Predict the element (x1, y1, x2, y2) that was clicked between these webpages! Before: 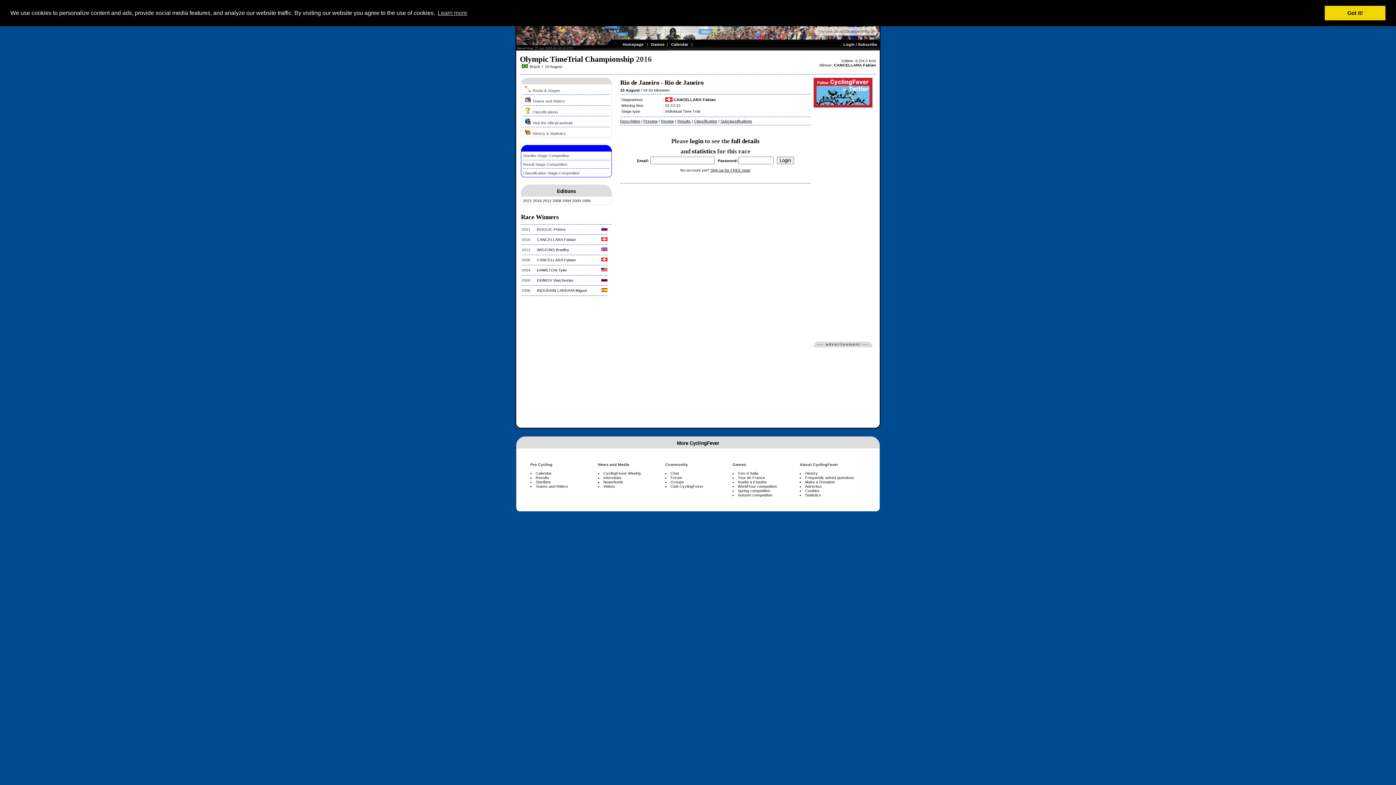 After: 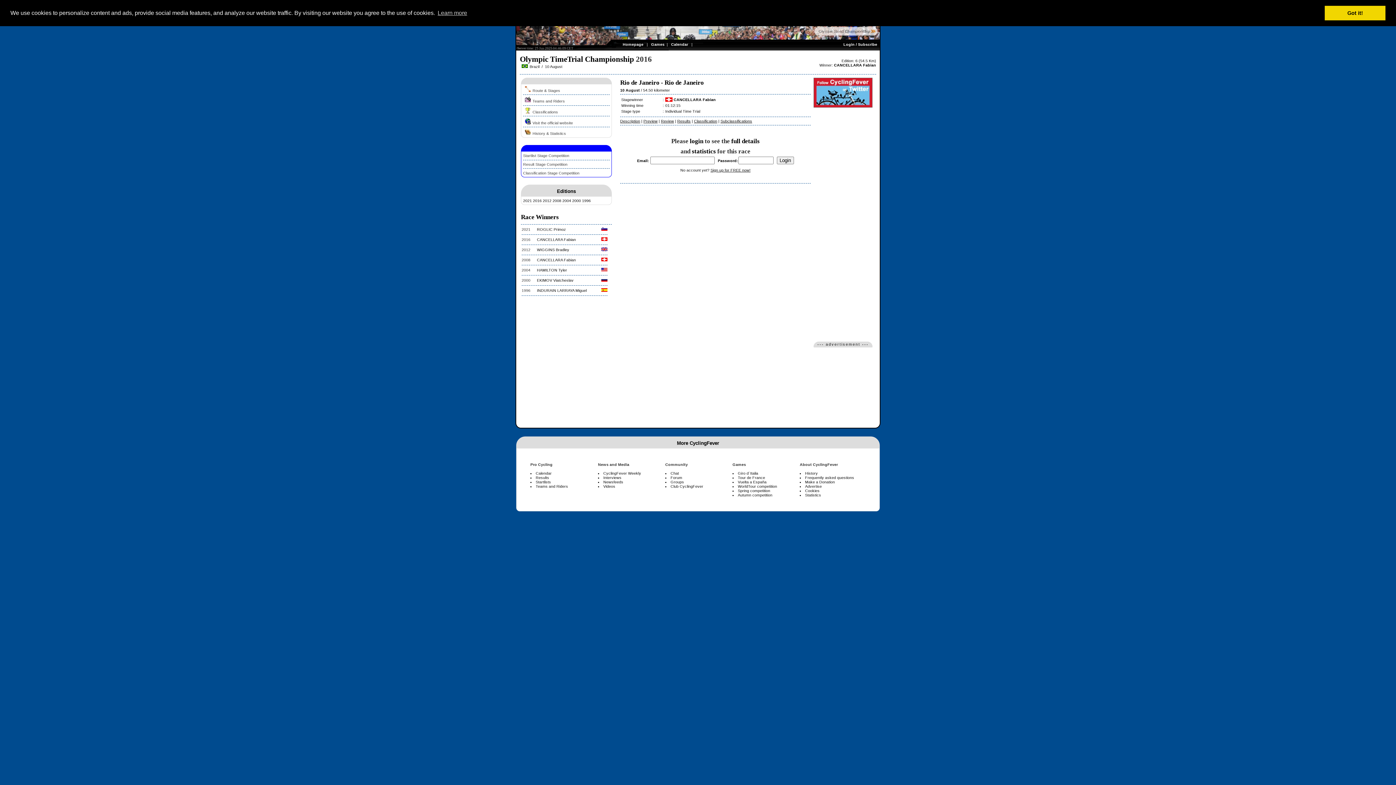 Action: label: Route & Stages bbox: (532, 88, 560, 92)